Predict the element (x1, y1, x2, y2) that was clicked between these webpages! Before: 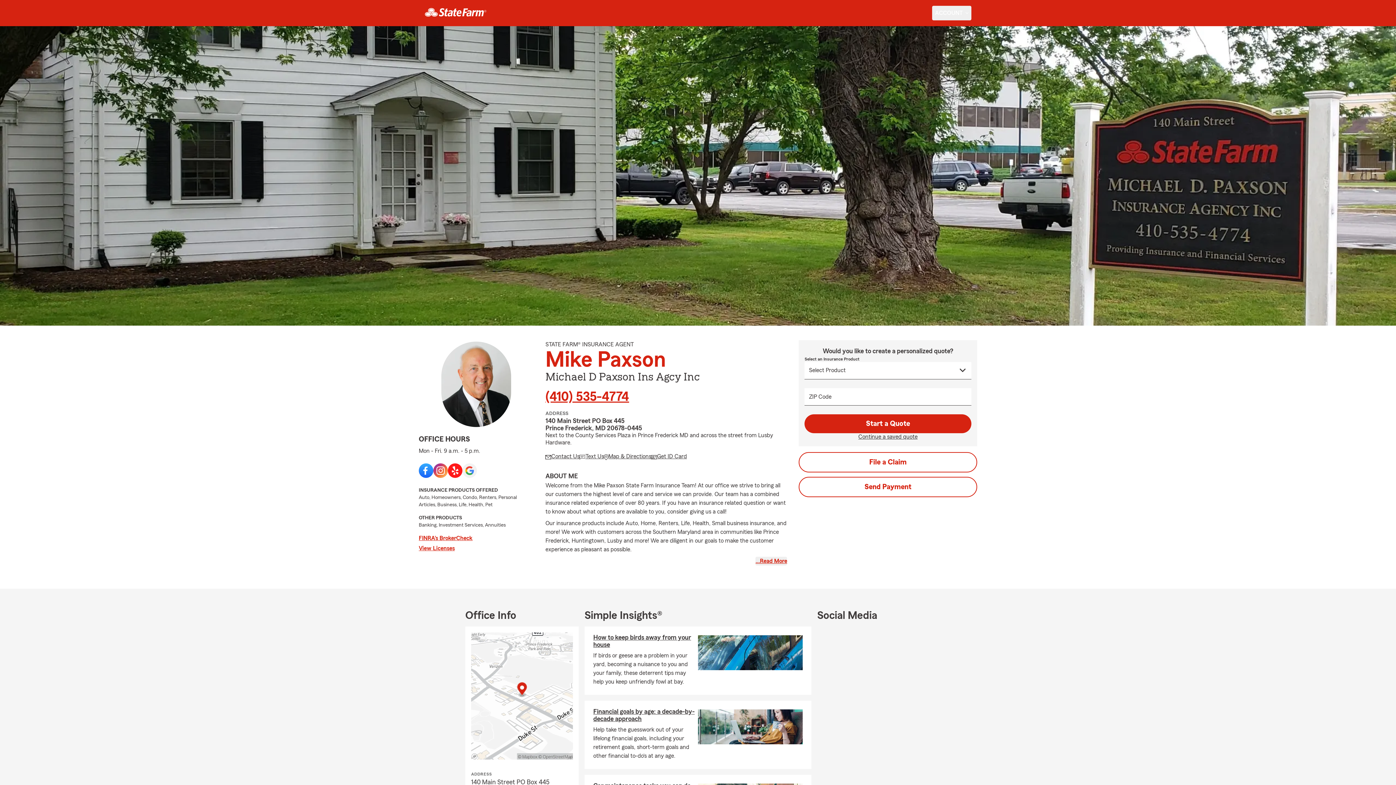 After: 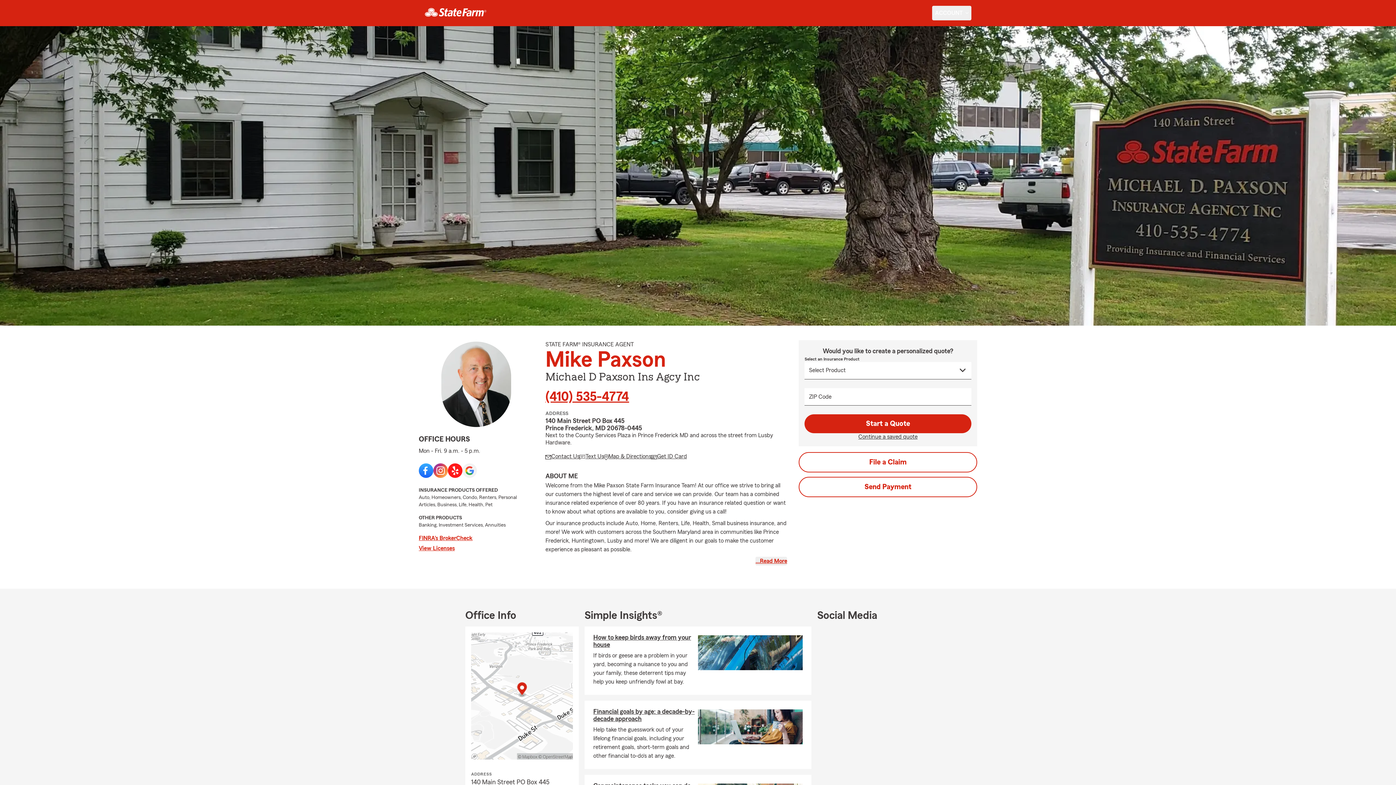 Action: bbox: (471, 632, 573, 759)